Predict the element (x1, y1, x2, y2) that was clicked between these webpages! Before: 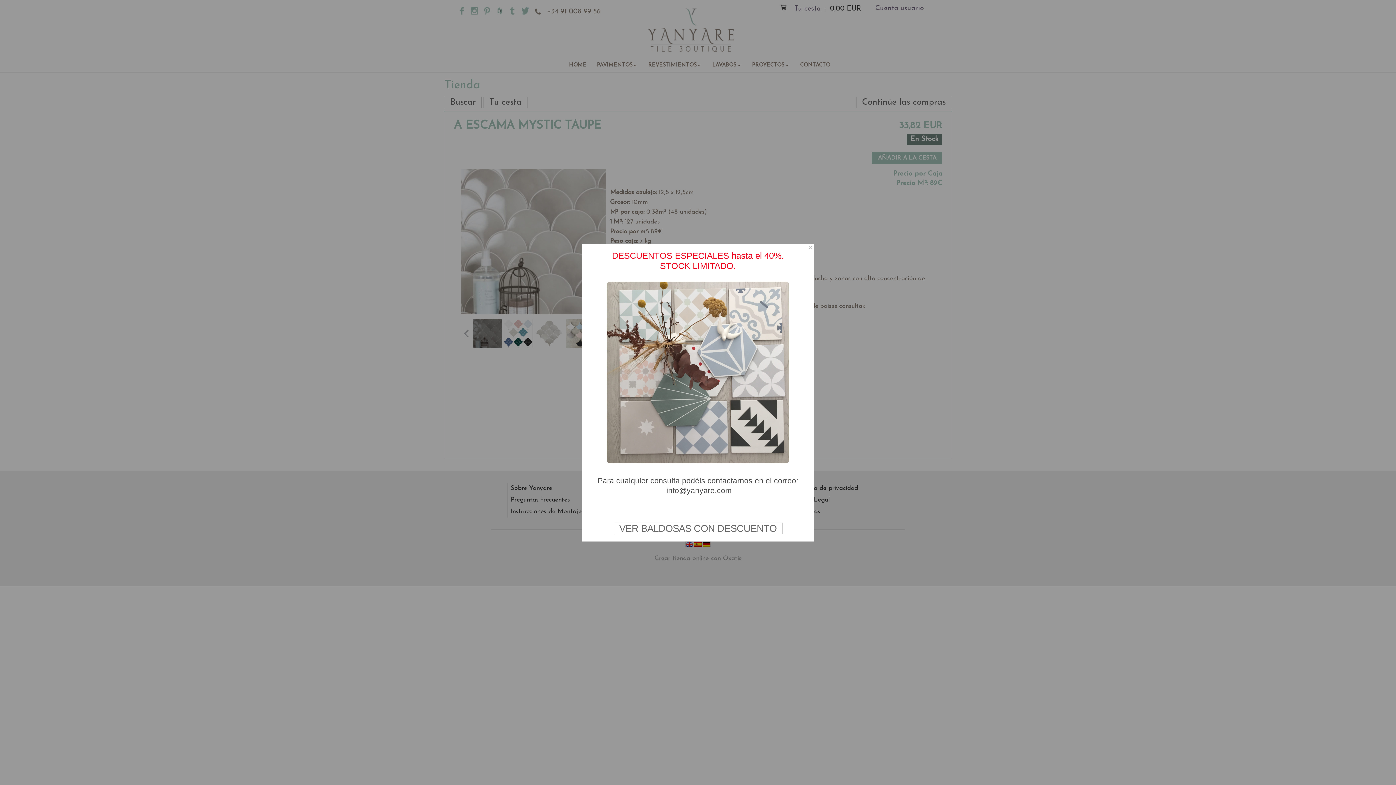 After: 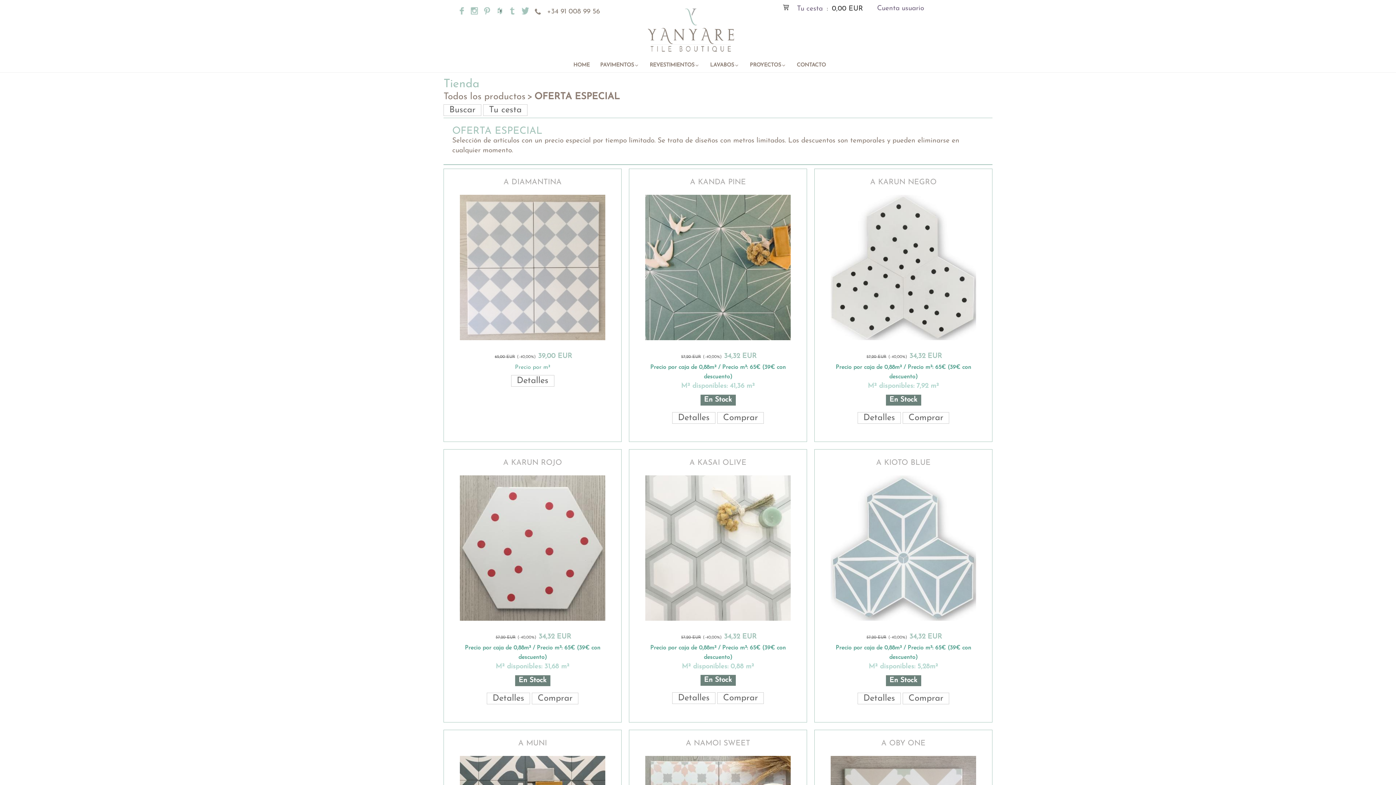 Action: bbox: (613, 526, 782, 533) label: VER BALDOSAS CON DESCUENTO